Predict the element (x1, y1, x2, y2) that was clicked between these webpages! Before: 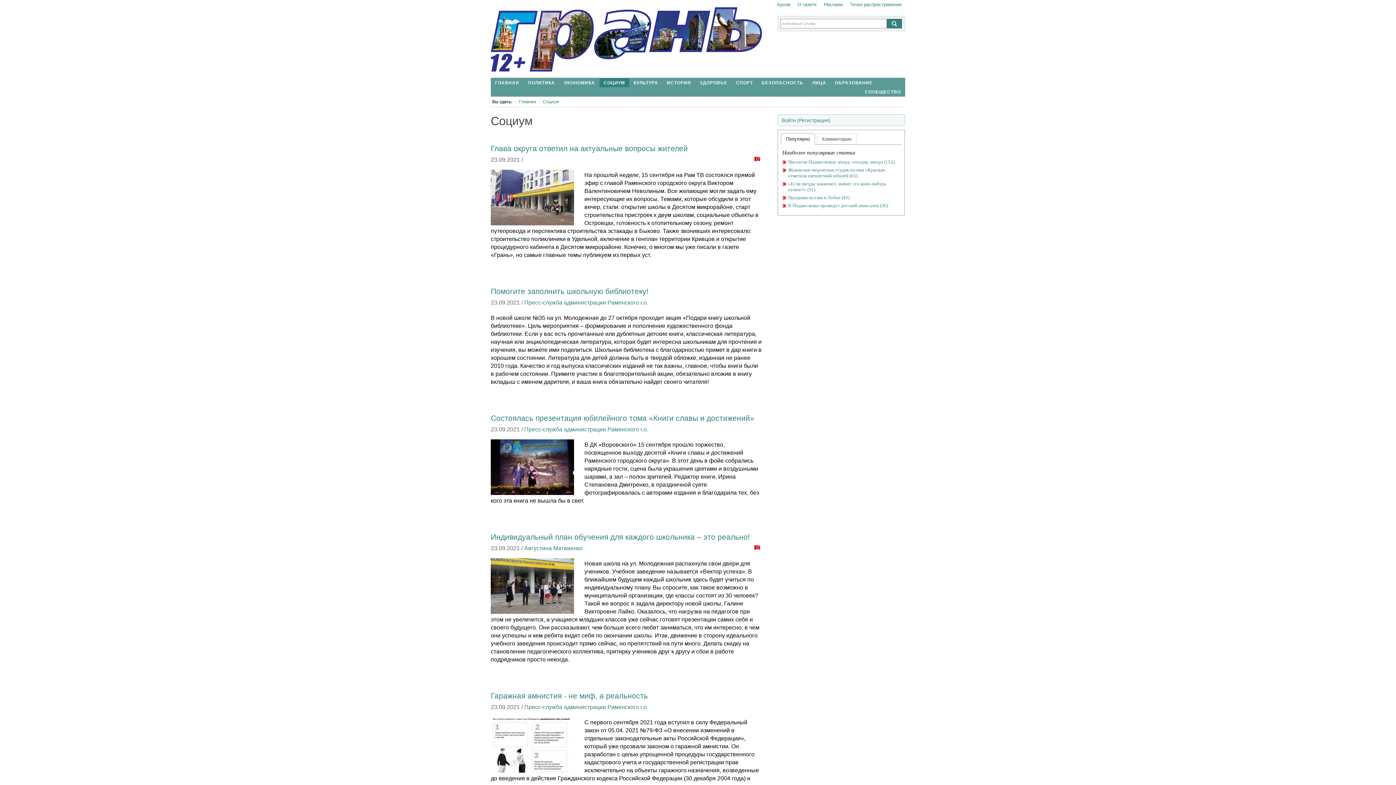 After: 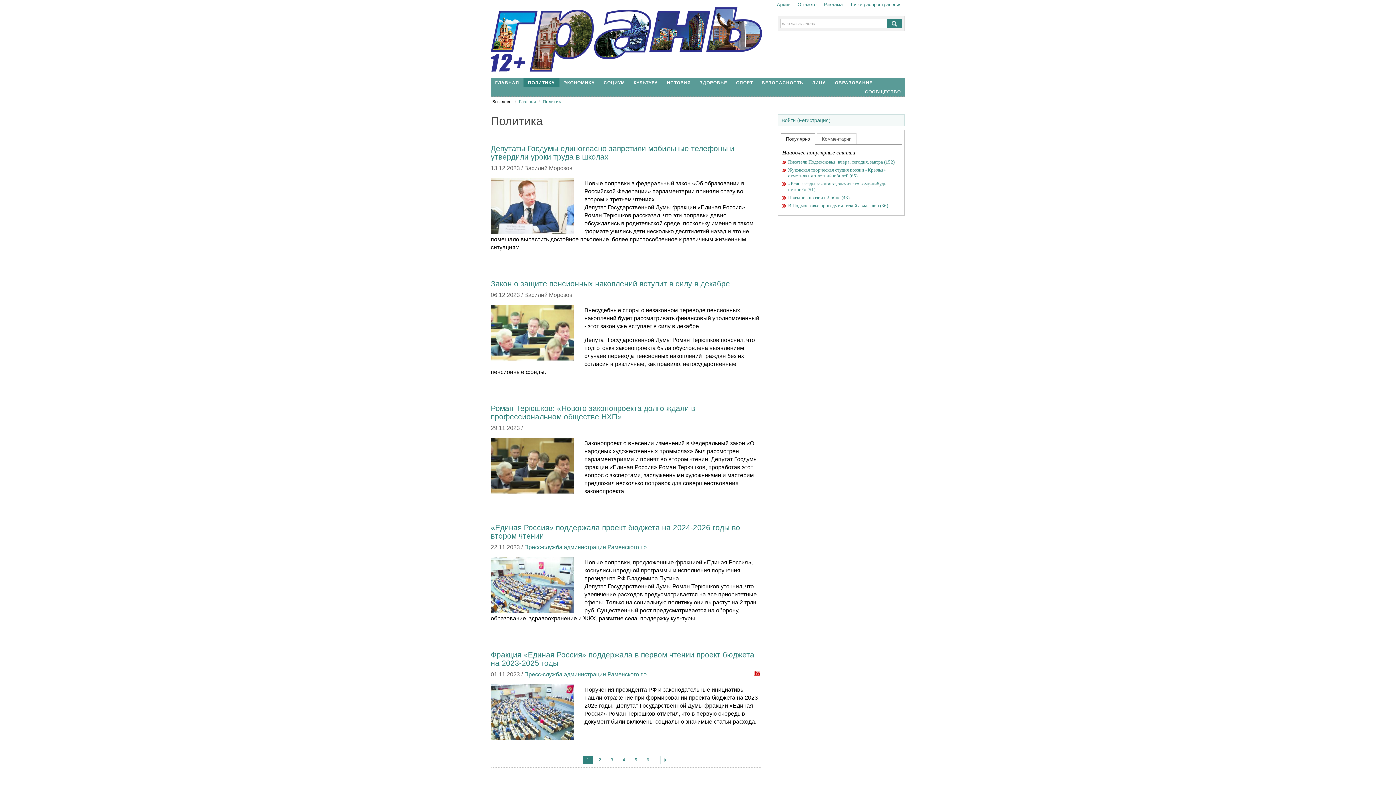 Action: bbox: (523, 78, 559, 87) label: ПОЛИТИКА